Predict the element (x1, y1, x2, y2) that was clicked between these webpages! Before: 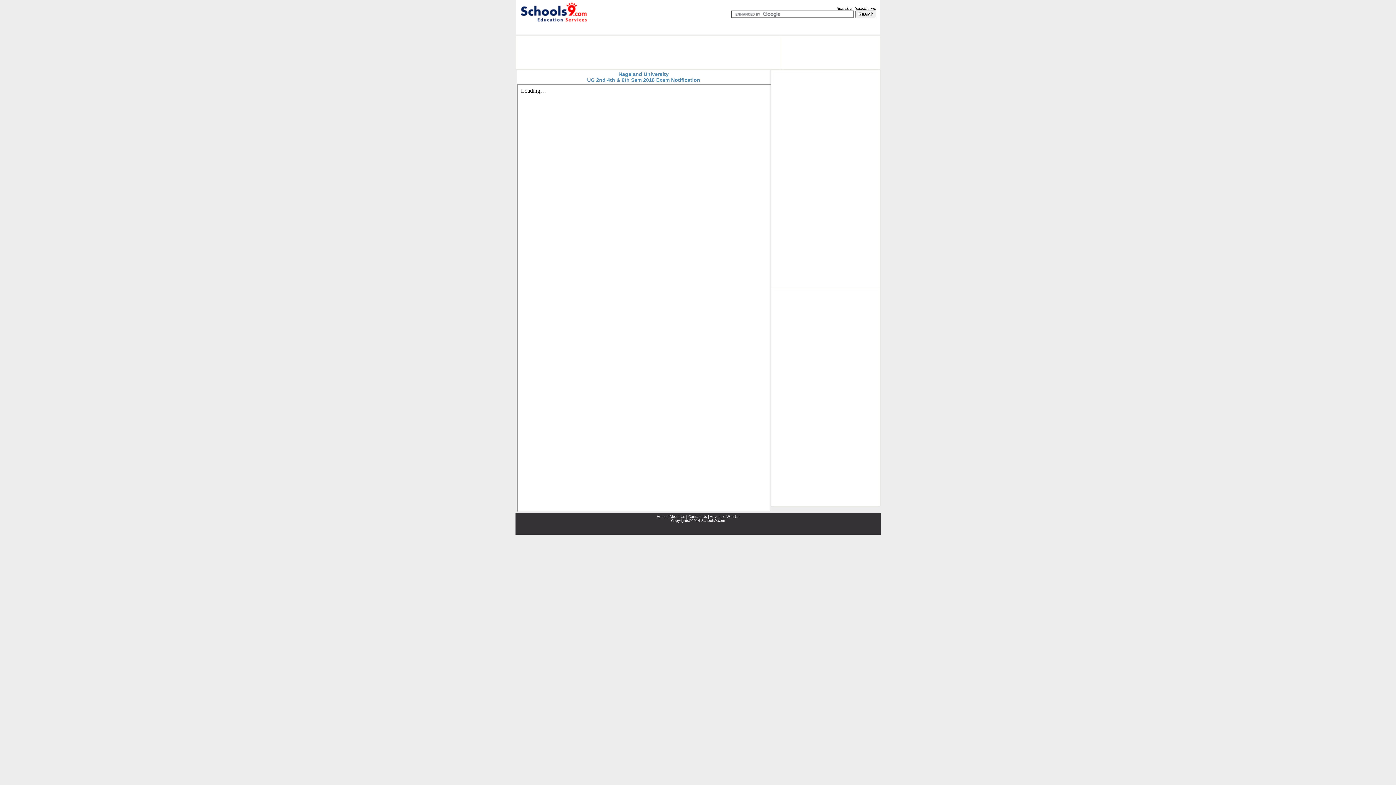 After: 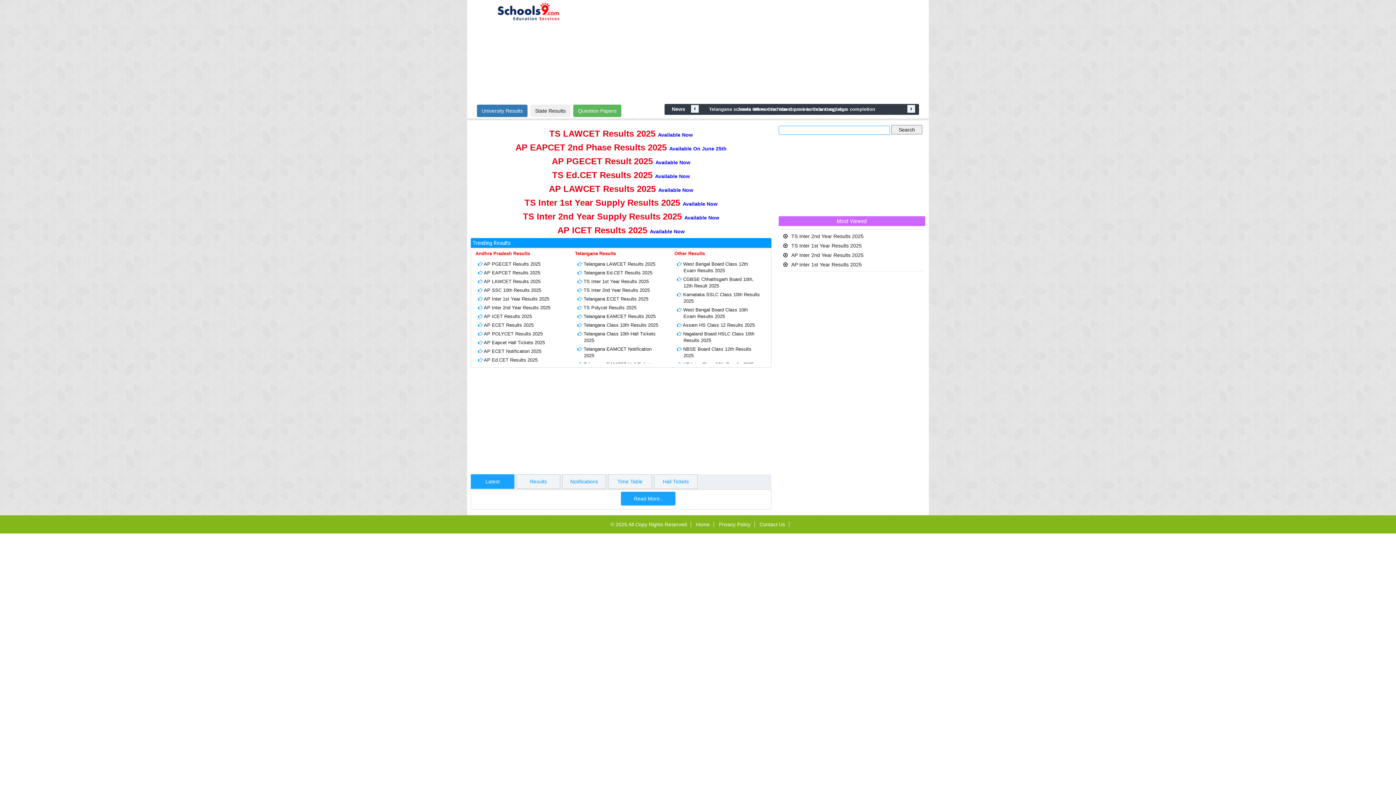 Action: bbox: (518, 19, 590, 25)